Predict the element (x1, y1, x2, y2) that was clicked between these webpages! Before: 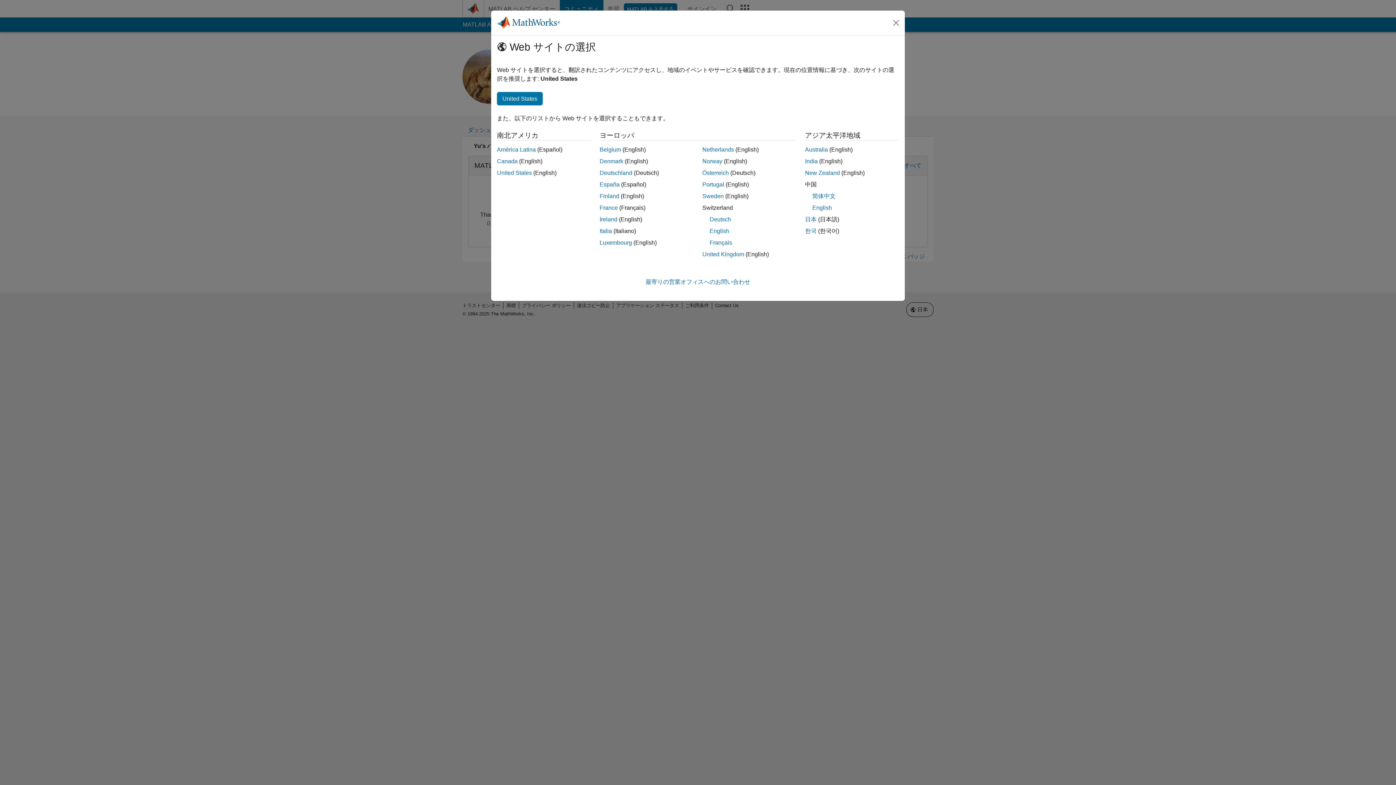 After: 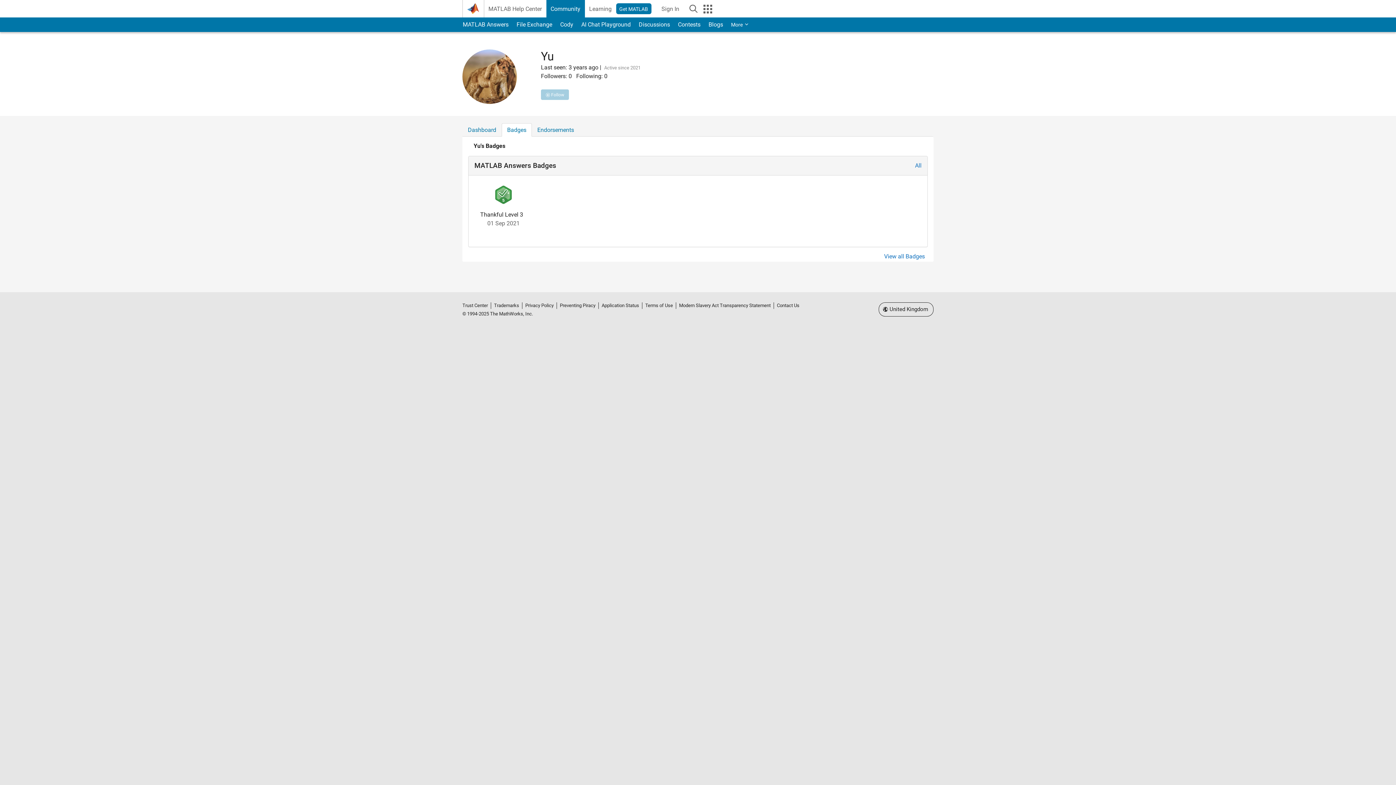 Action: label: United Kingdom bbox: (702, 251, 744, 257)